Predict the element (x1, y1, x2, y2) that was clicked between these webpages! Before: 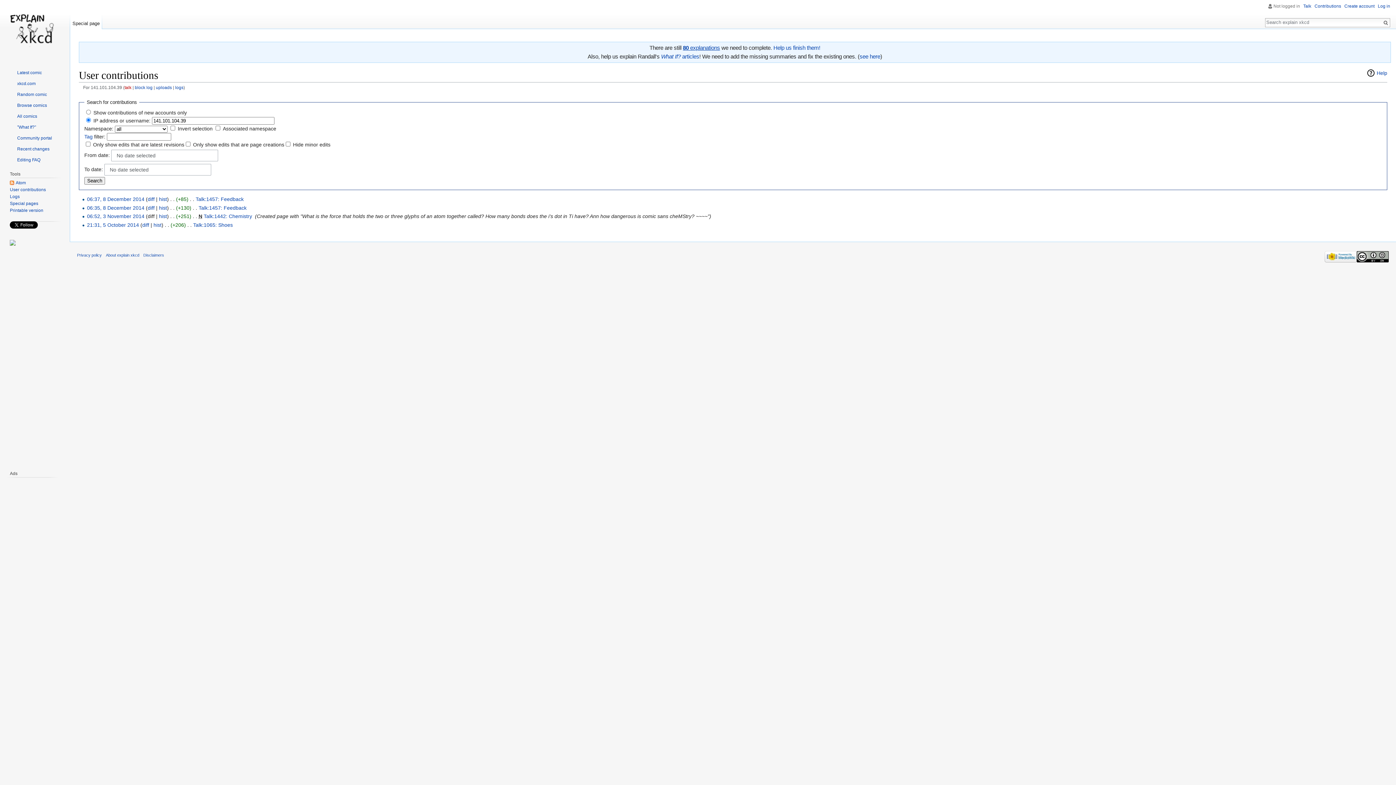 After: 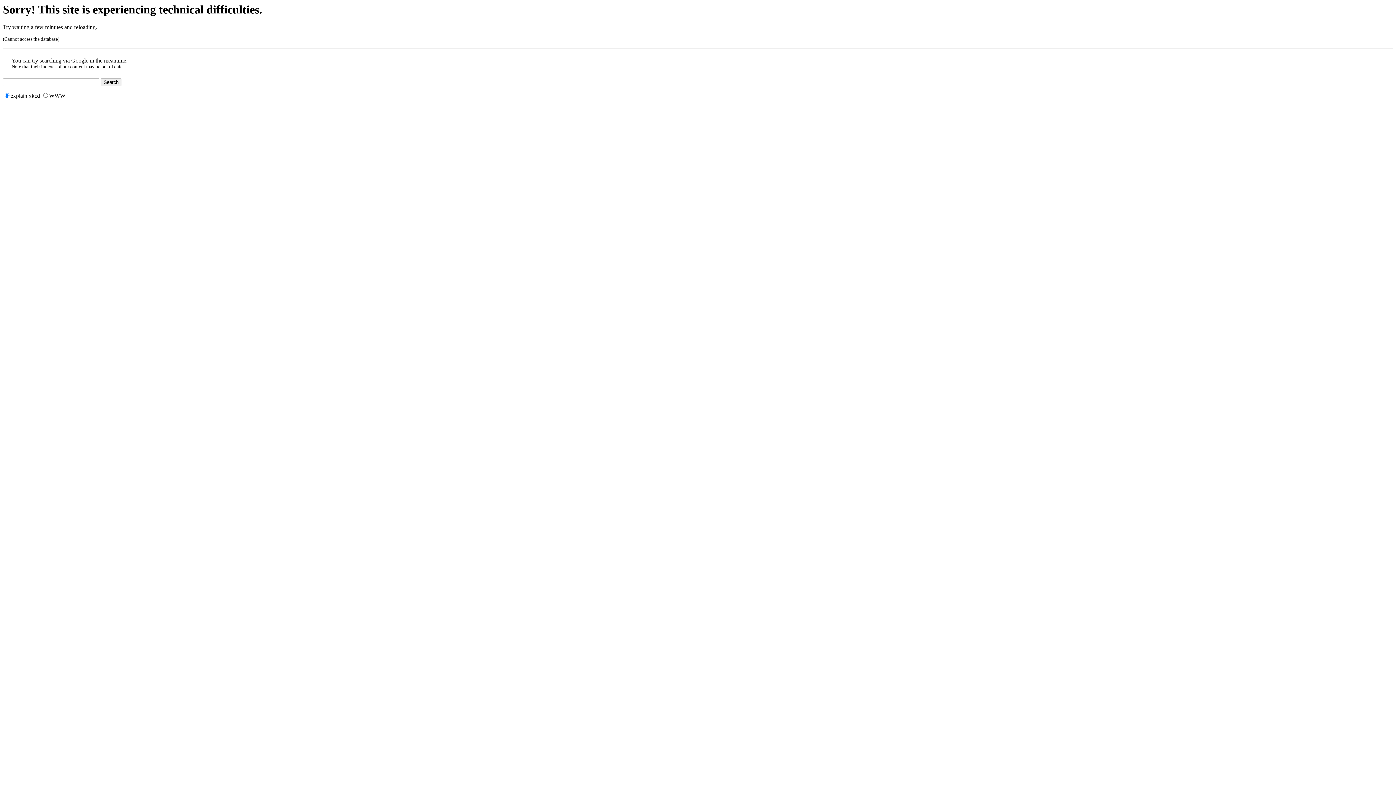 Action: bbox: (9, 113, 37, 119) label: All comics